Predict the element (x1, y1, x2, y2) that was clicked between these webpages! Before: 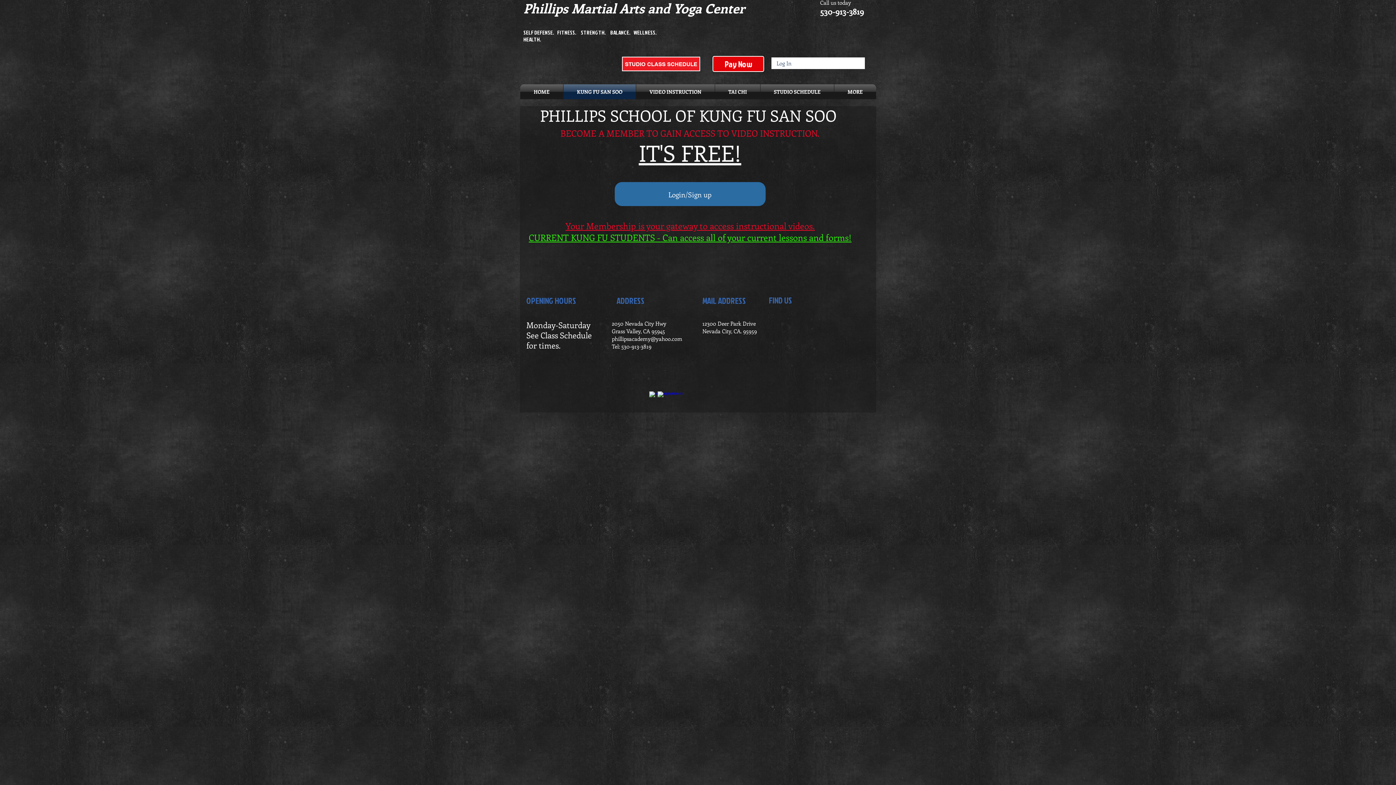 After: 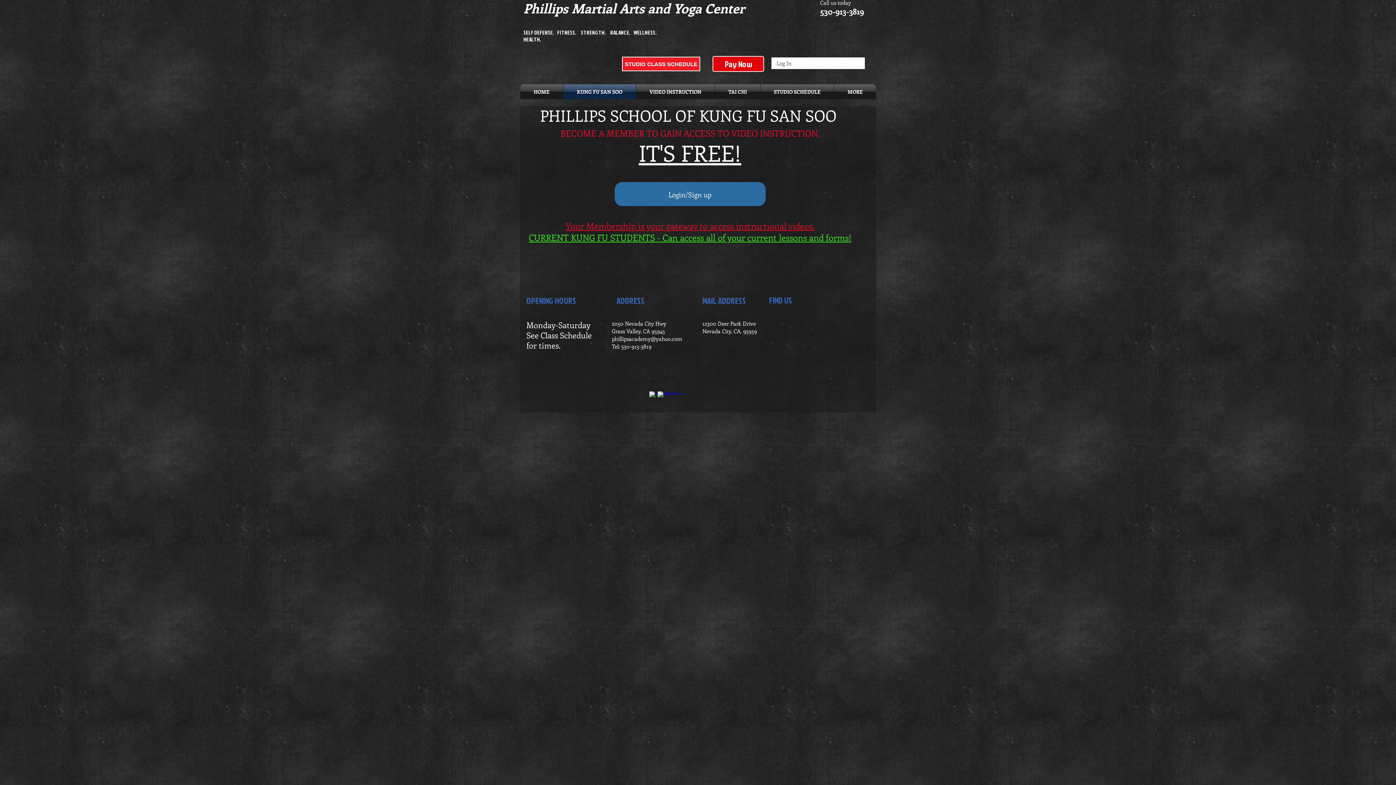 Action: label: w-googleplus bbox: (649, 391, 657, 400)